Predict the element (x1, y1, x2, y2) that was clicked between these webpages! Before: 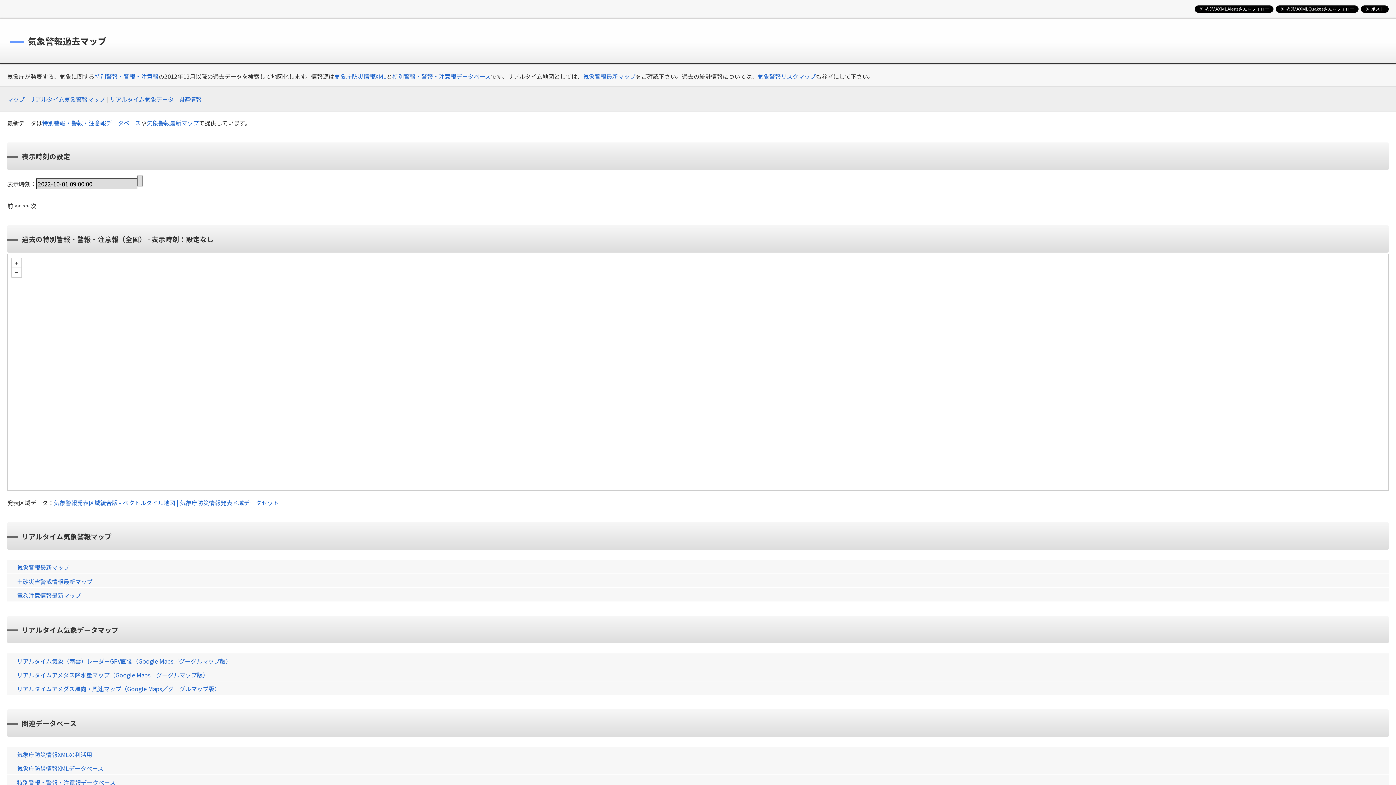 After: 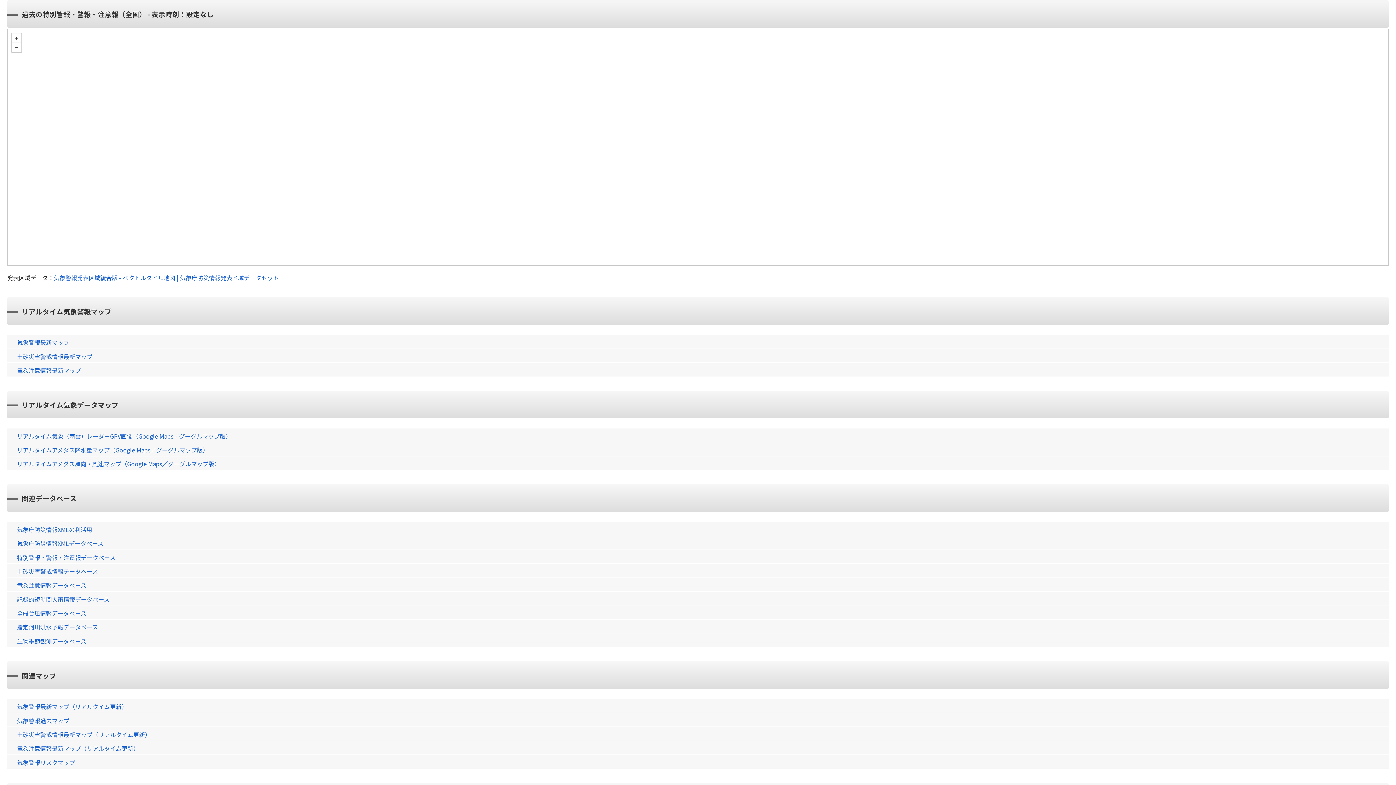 Action: bbox: (7, 94, 24, 103) label: マップ